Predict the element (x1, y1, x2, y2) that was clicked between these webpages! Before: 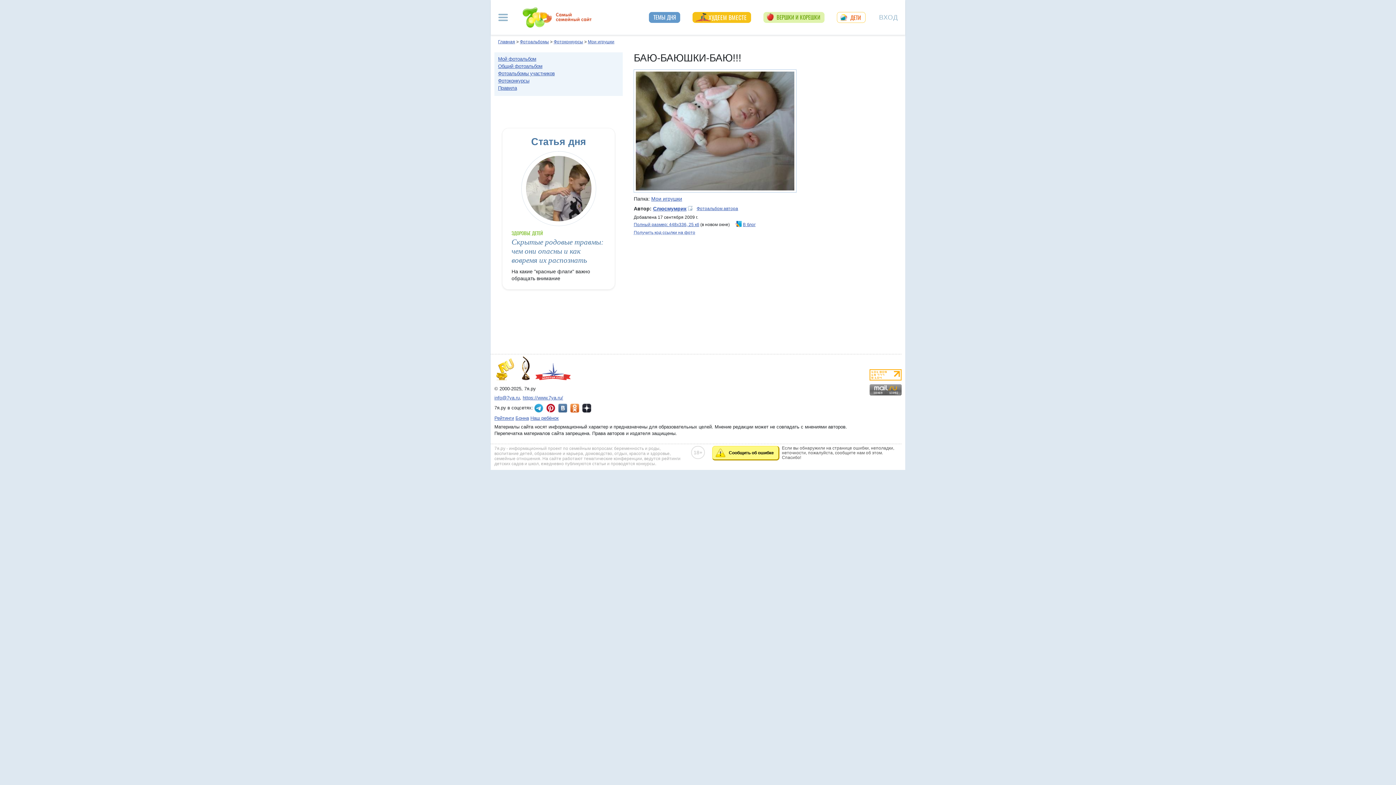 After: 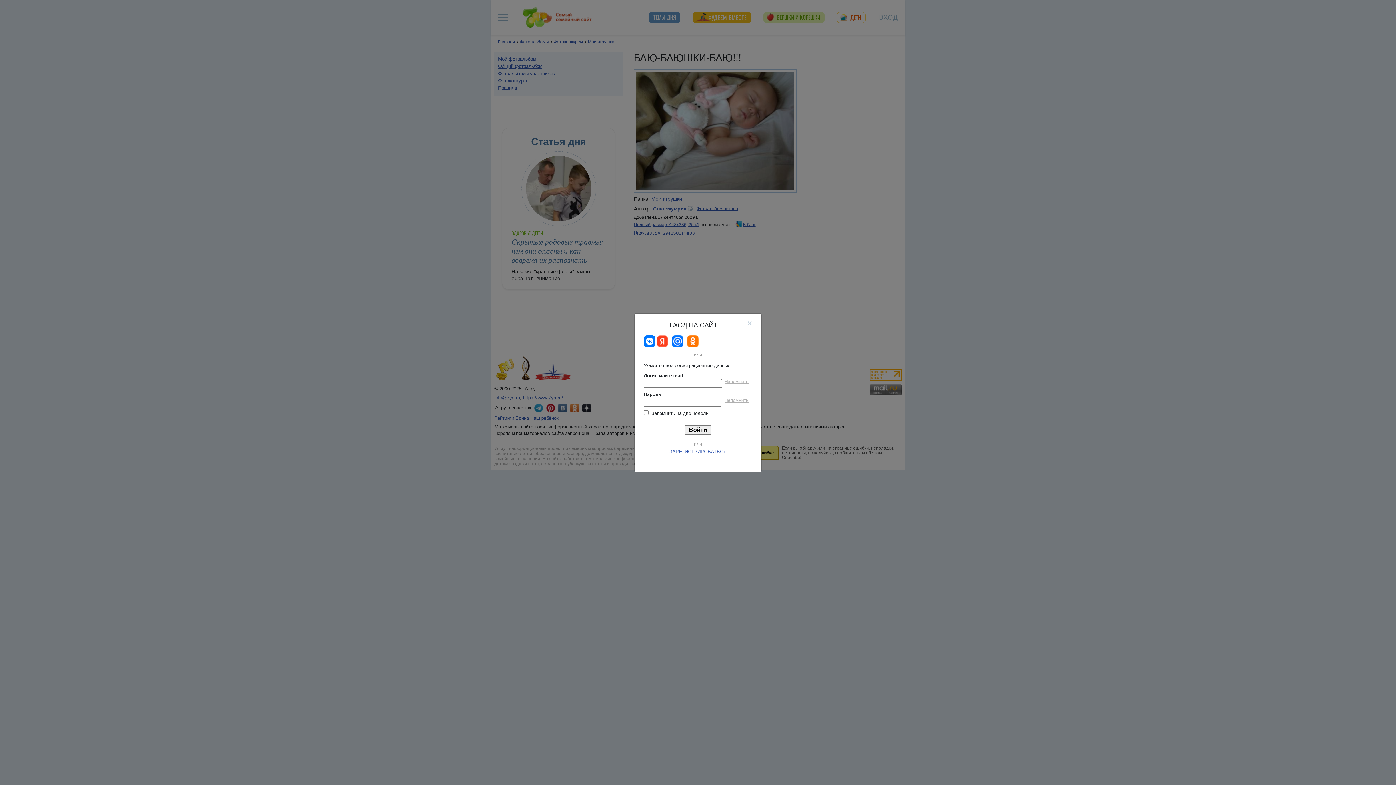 Action: bbox: (879, 7, 898, 27) label: Авторизация